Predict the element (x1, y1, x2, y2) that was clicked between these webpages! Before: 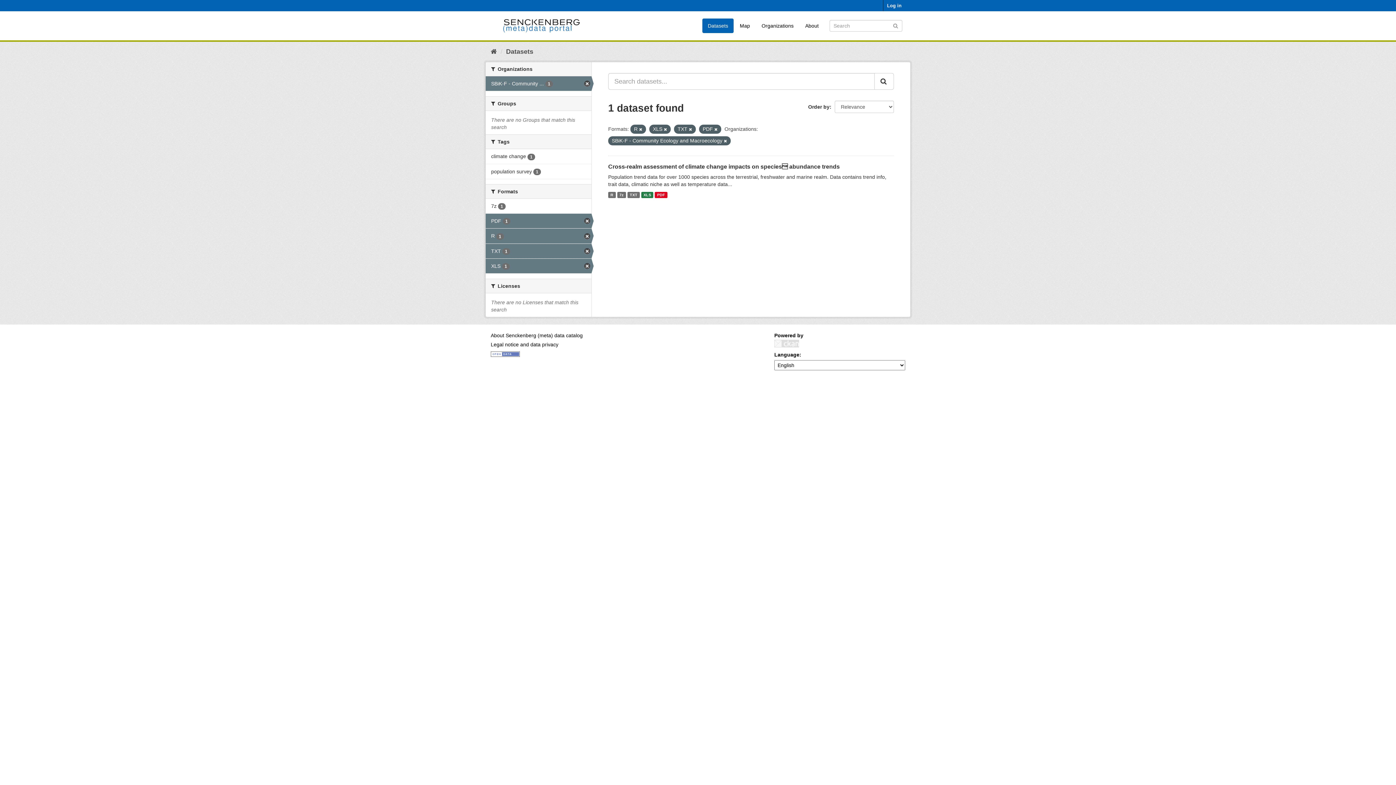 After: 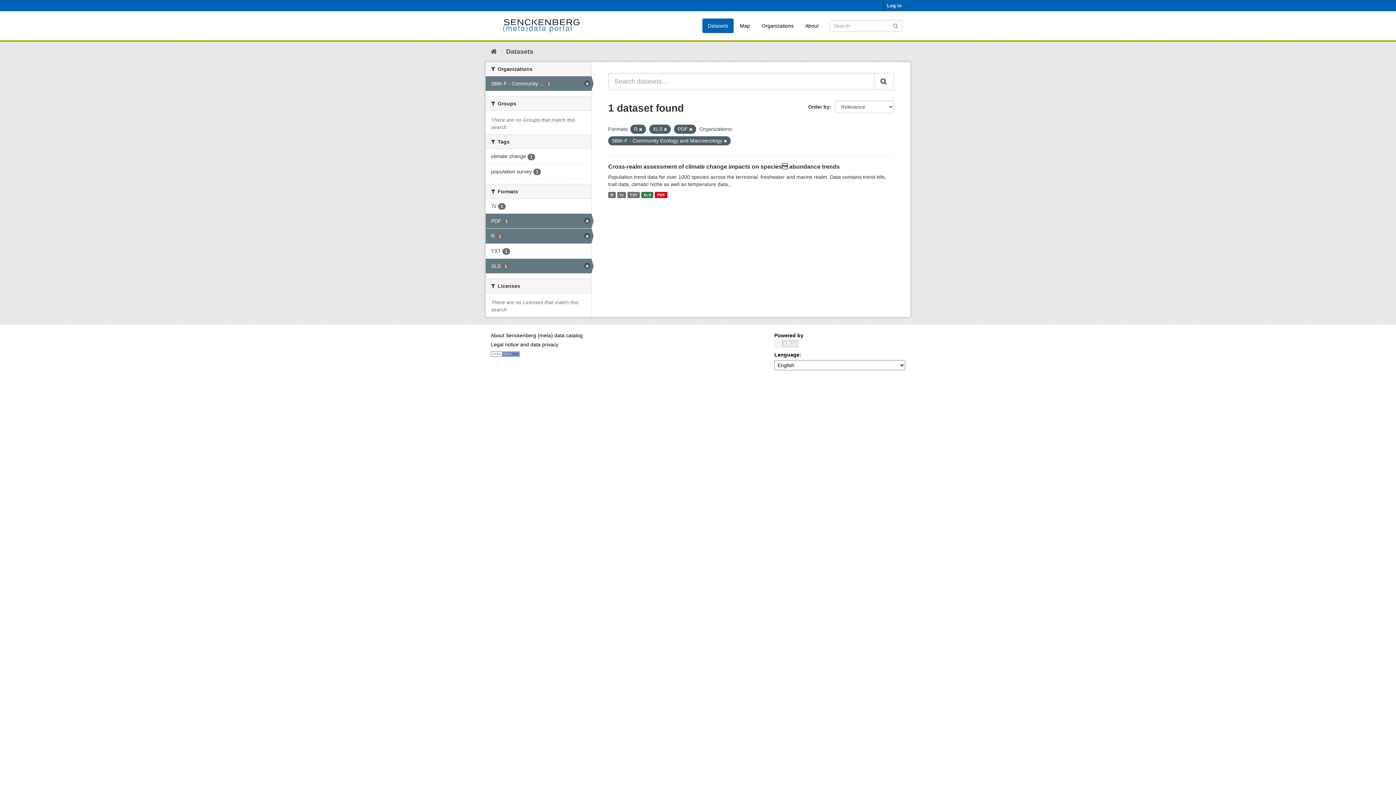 Action: bbox: (689, 127, 692, 131)